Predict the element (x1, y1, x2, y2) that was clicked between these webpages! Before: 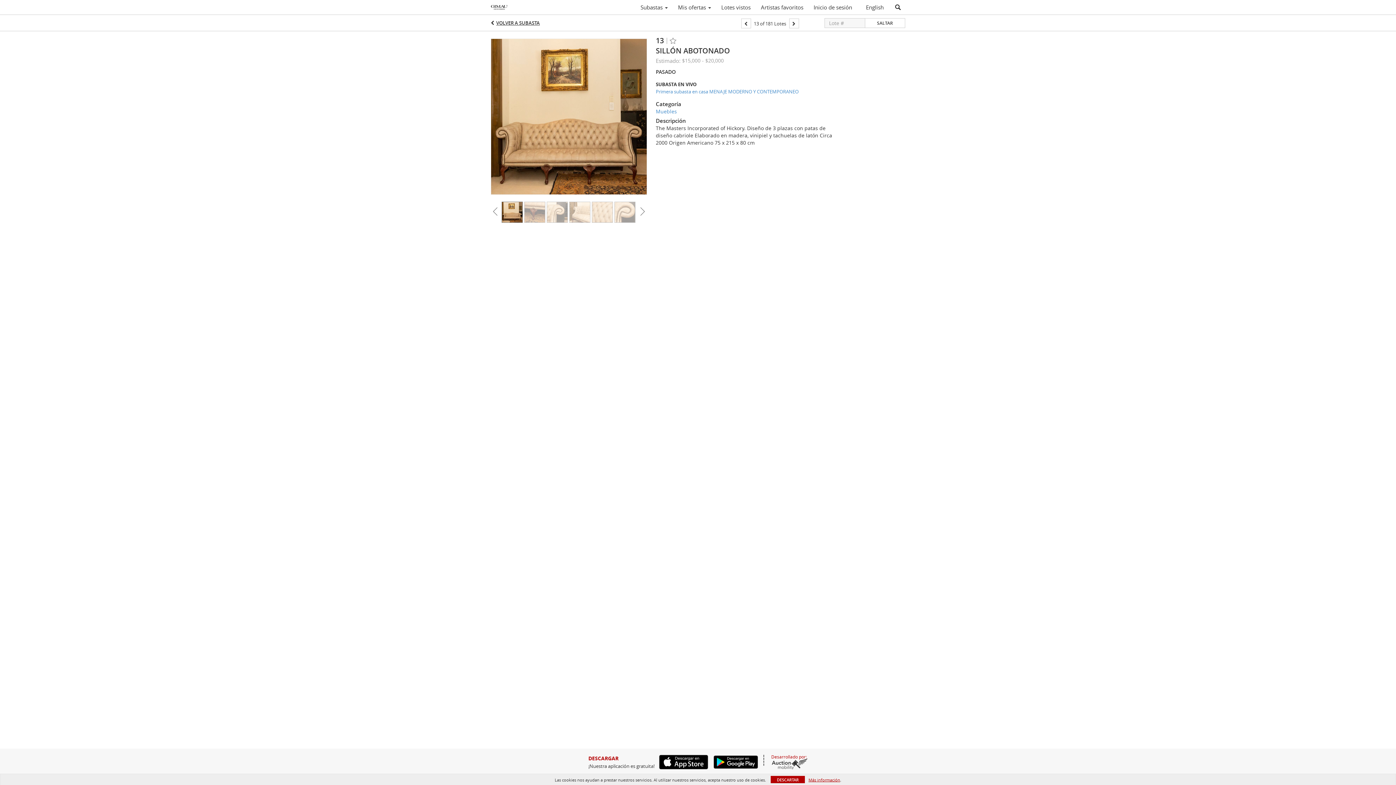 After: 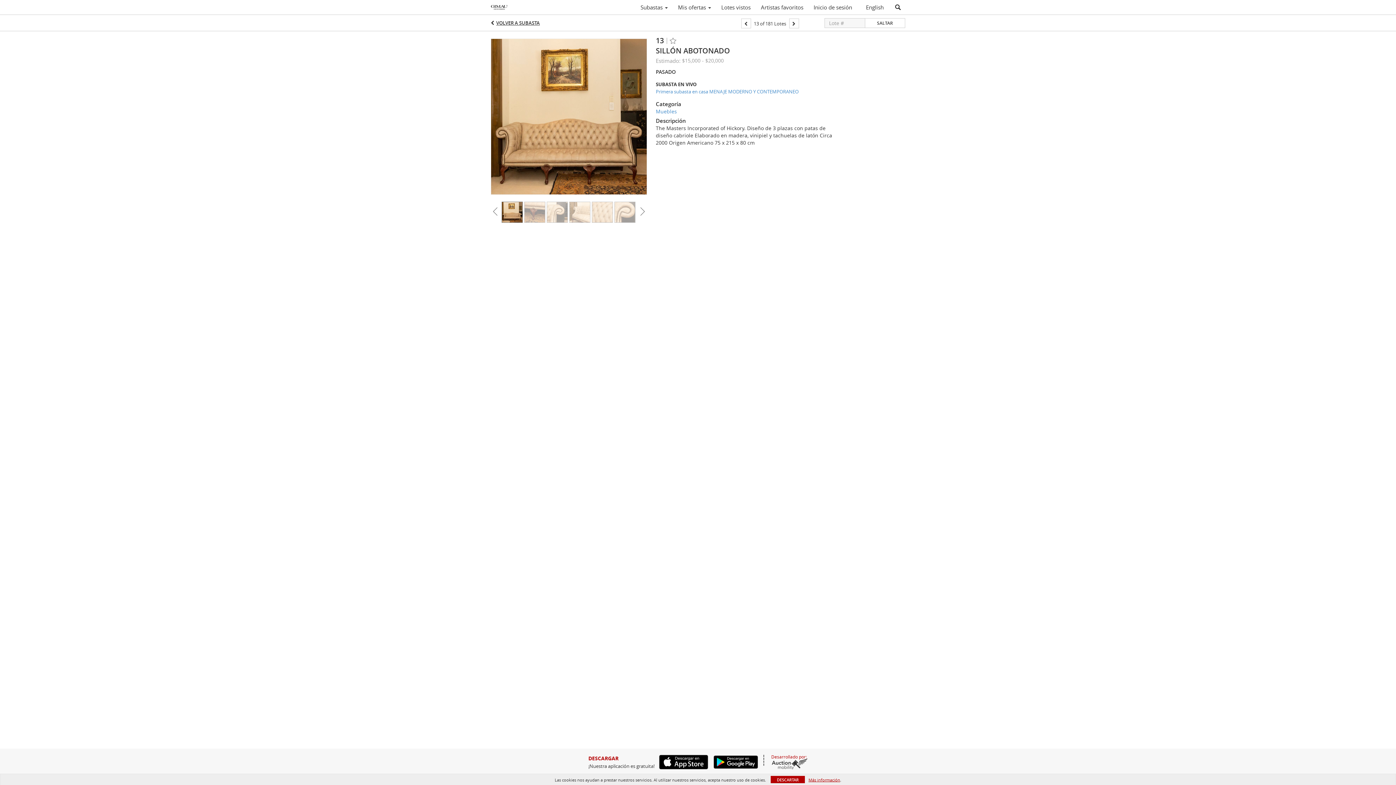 Action: bbox: (709, 755, 758, 769)